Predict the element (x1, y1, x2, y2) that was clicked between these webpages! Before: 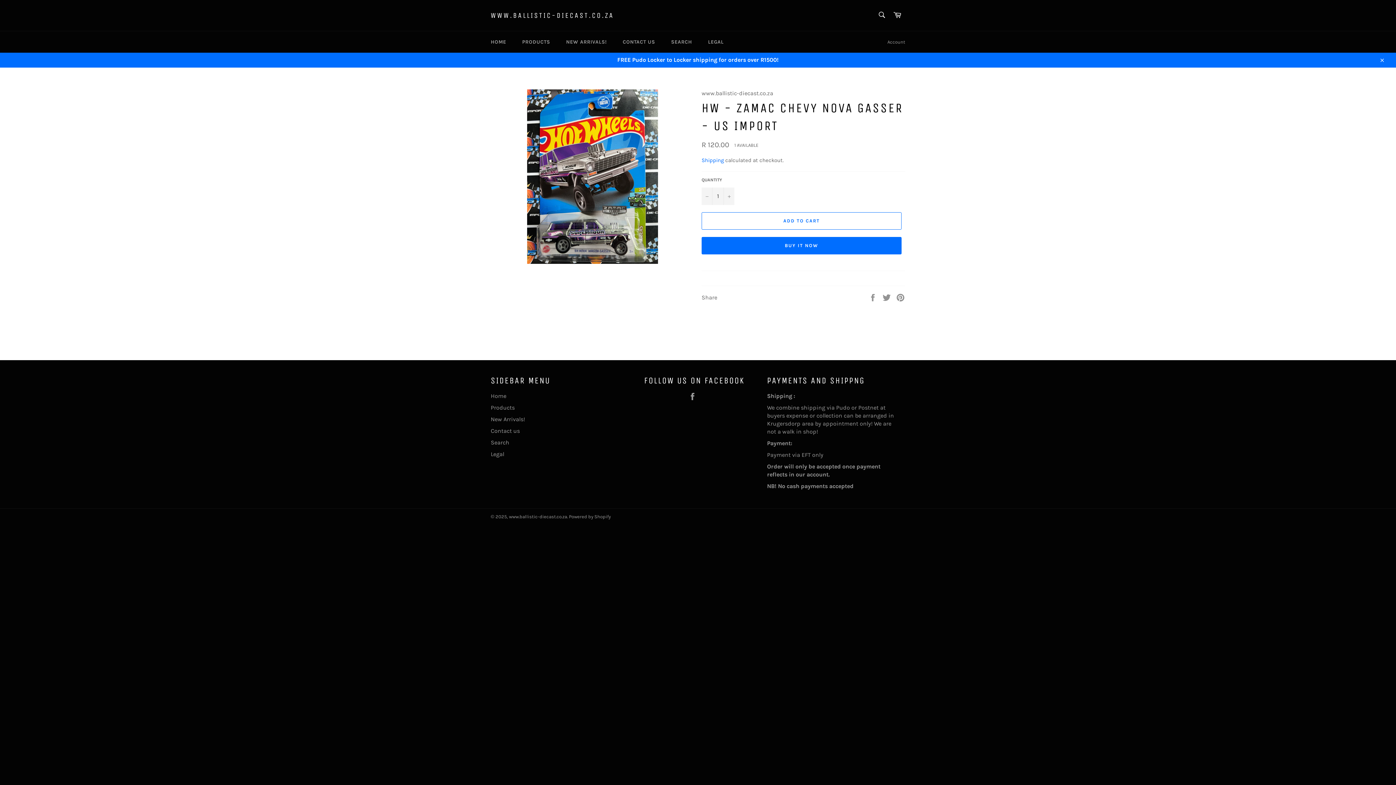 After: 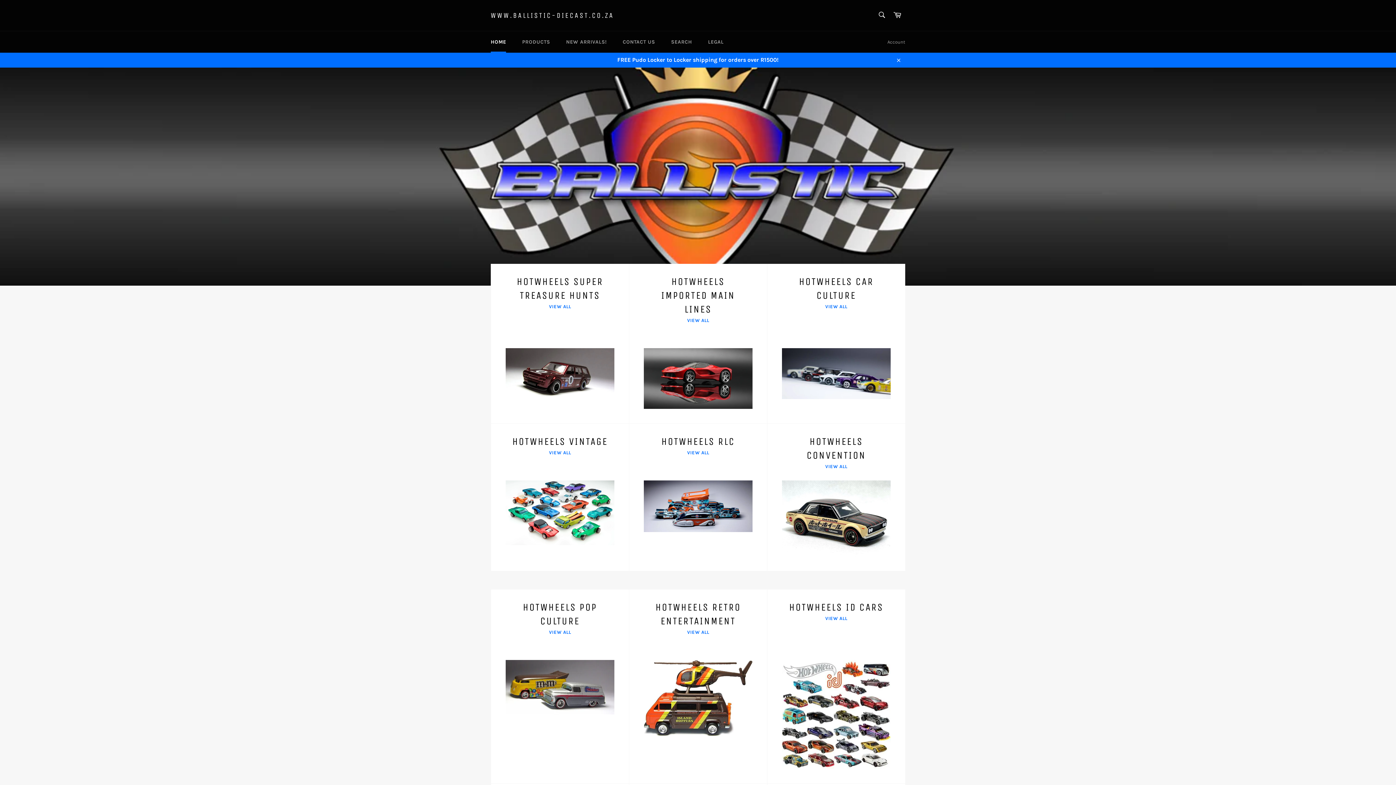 Action: bbox: (509, 514, 567, 519) label: www.ballistic-diecast.co.za